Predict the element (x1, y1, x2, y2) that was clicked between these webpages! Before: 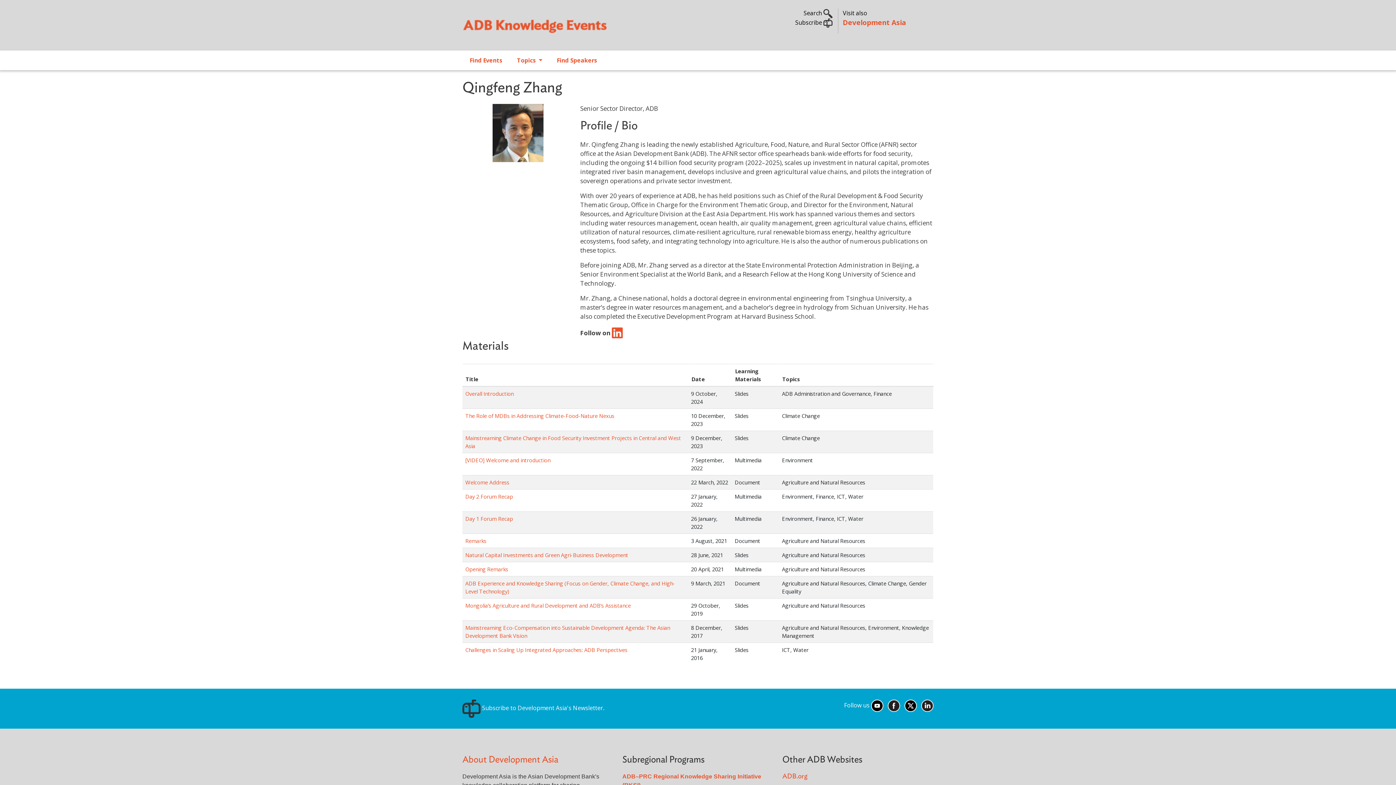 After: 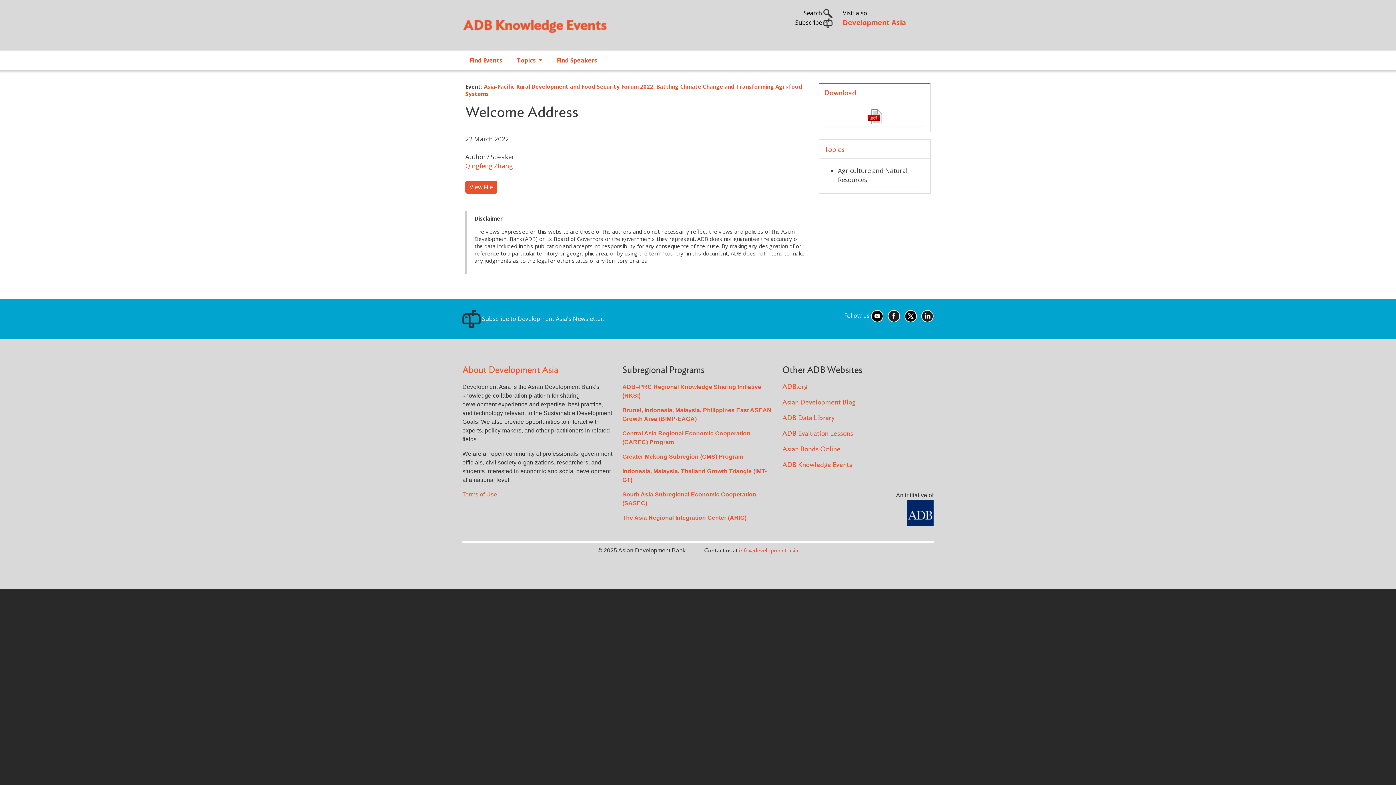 Action: label: Welcome Address bbox: (465, 478, 509, 486)